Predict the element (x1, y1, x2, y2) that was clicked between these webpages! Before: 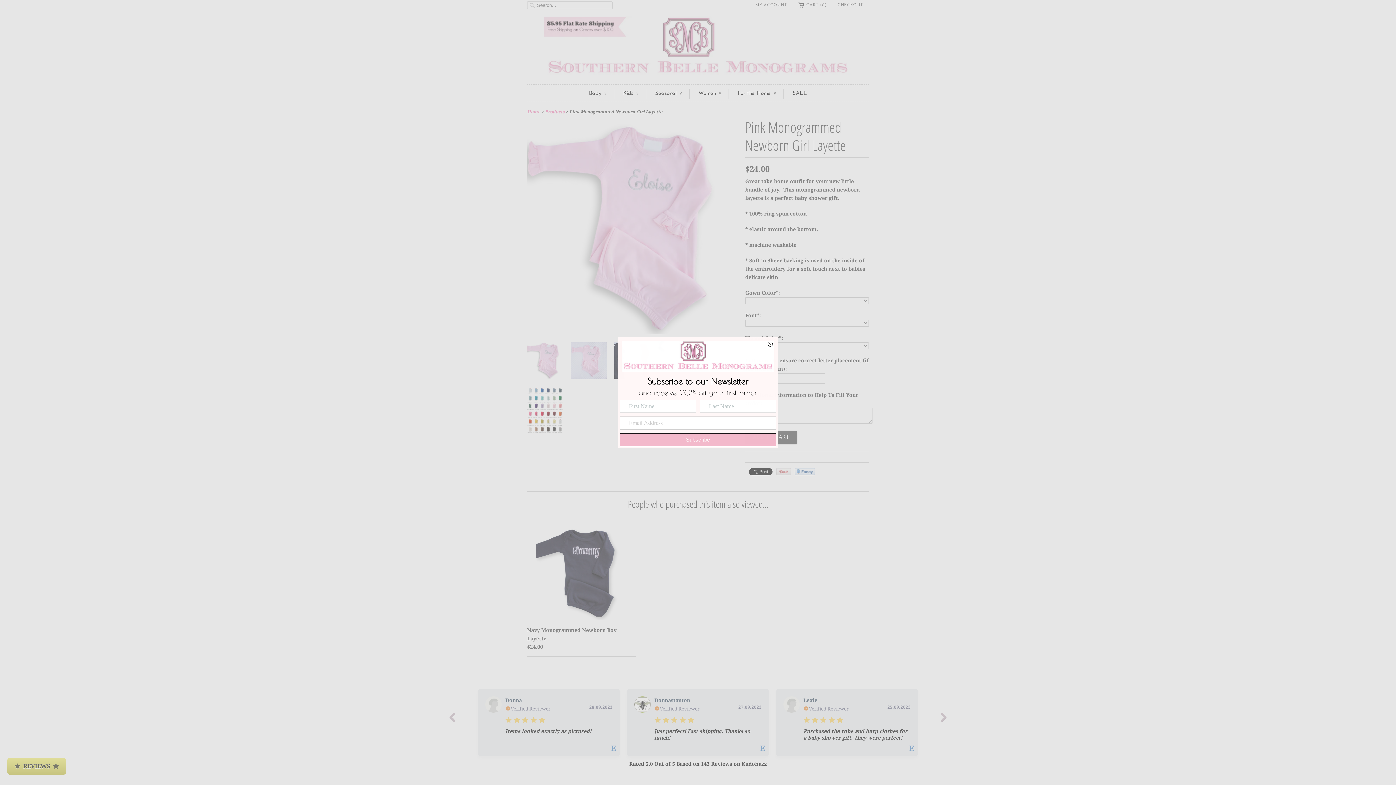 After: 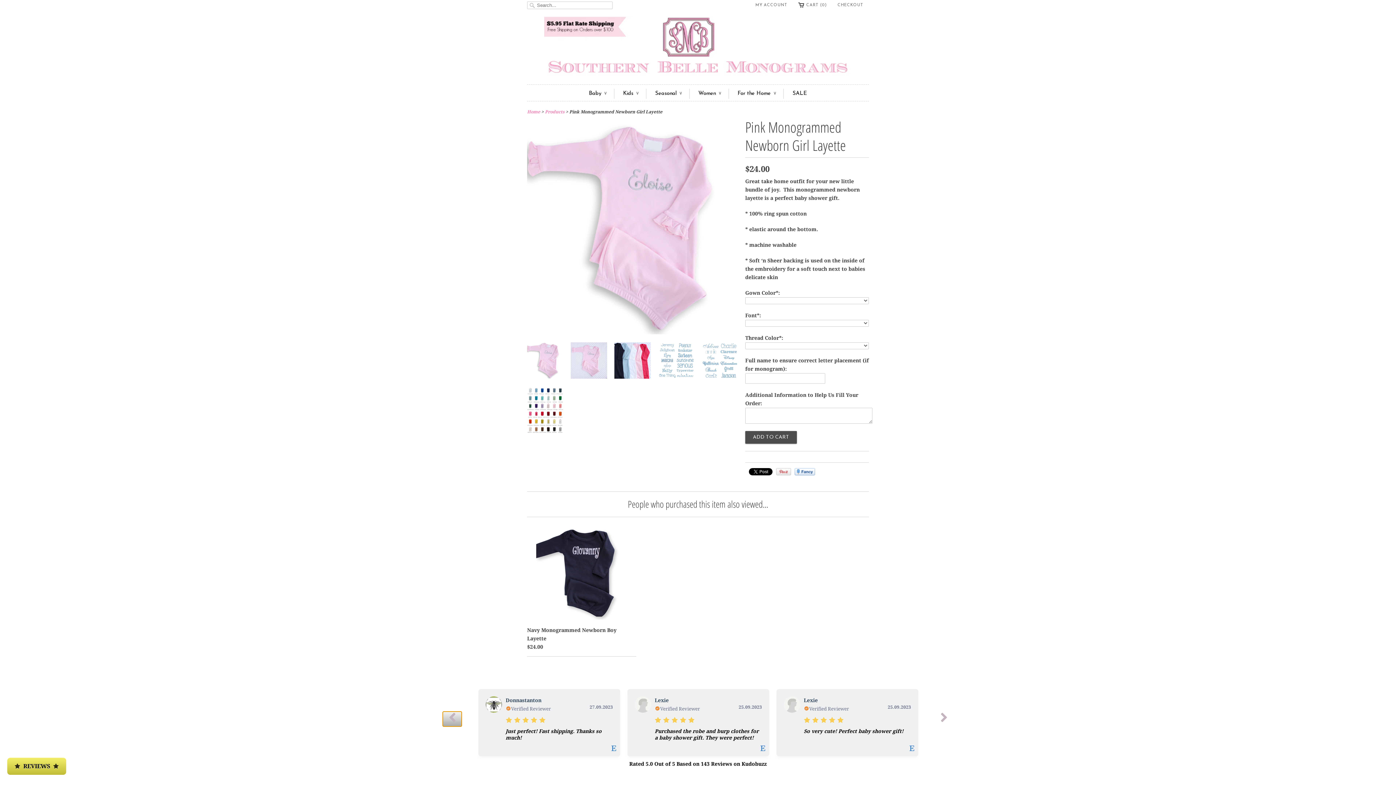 Action: label: click to change to previous slide bbox: (442, 711, 461, 726)